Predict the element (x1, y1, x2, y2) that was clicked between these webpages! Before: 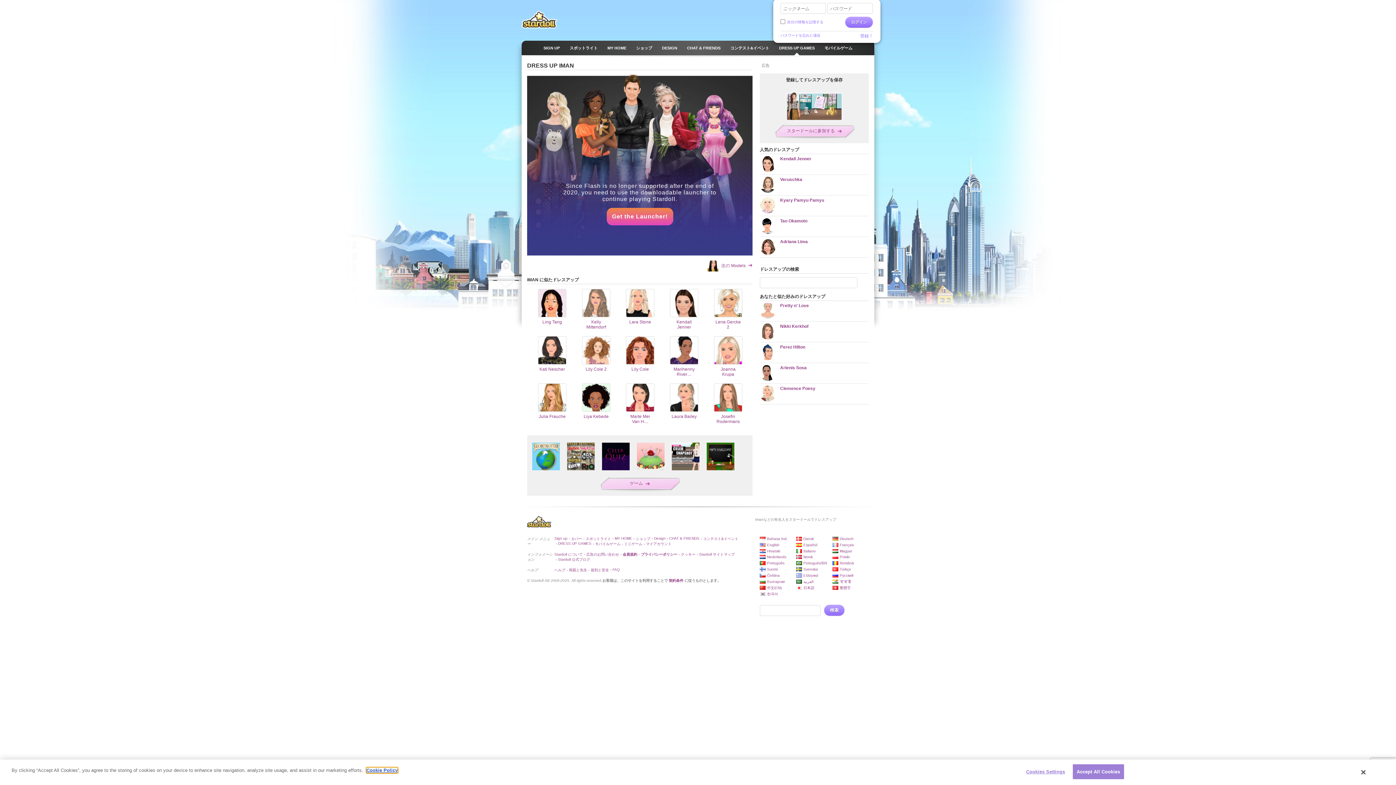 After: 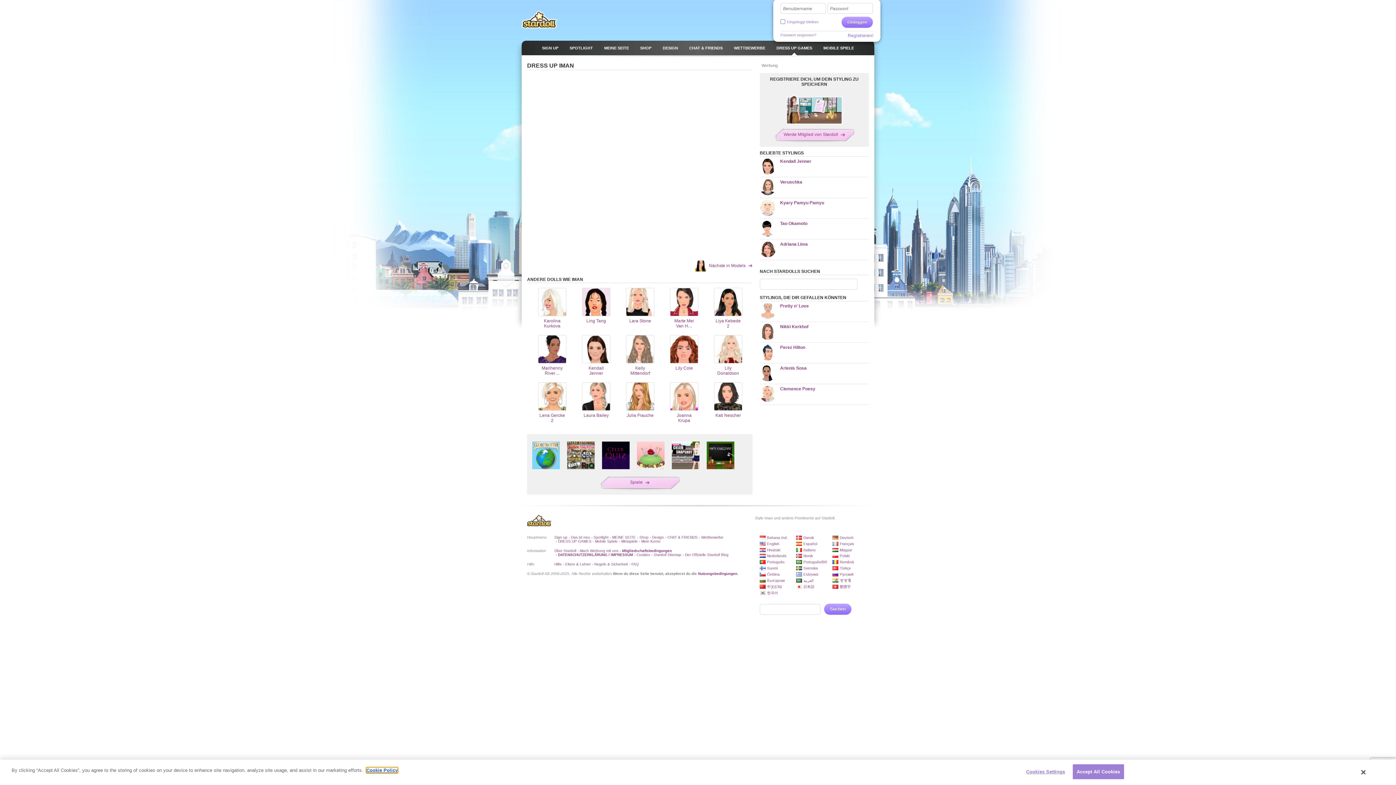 Action: label: Deutsch bbox: (832, 537, 853, 541)